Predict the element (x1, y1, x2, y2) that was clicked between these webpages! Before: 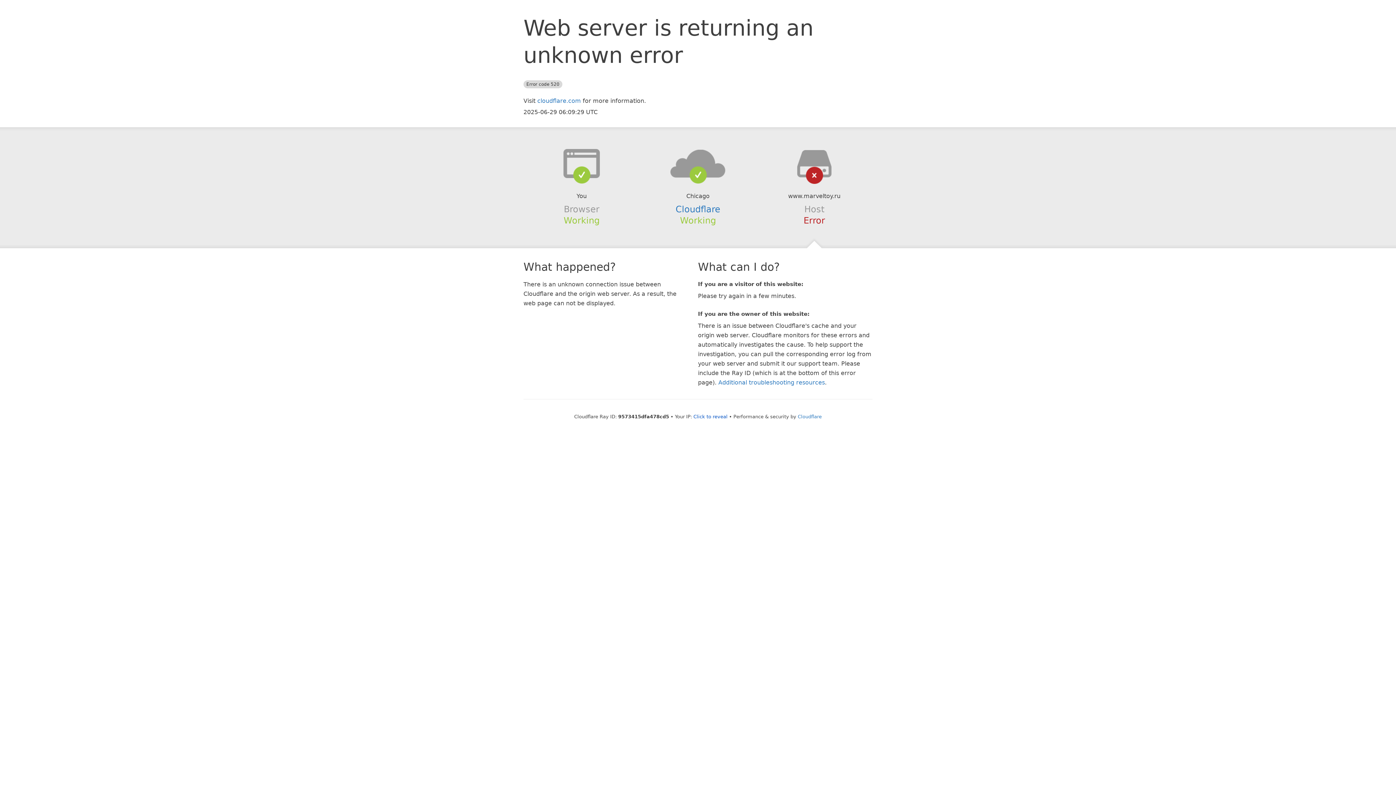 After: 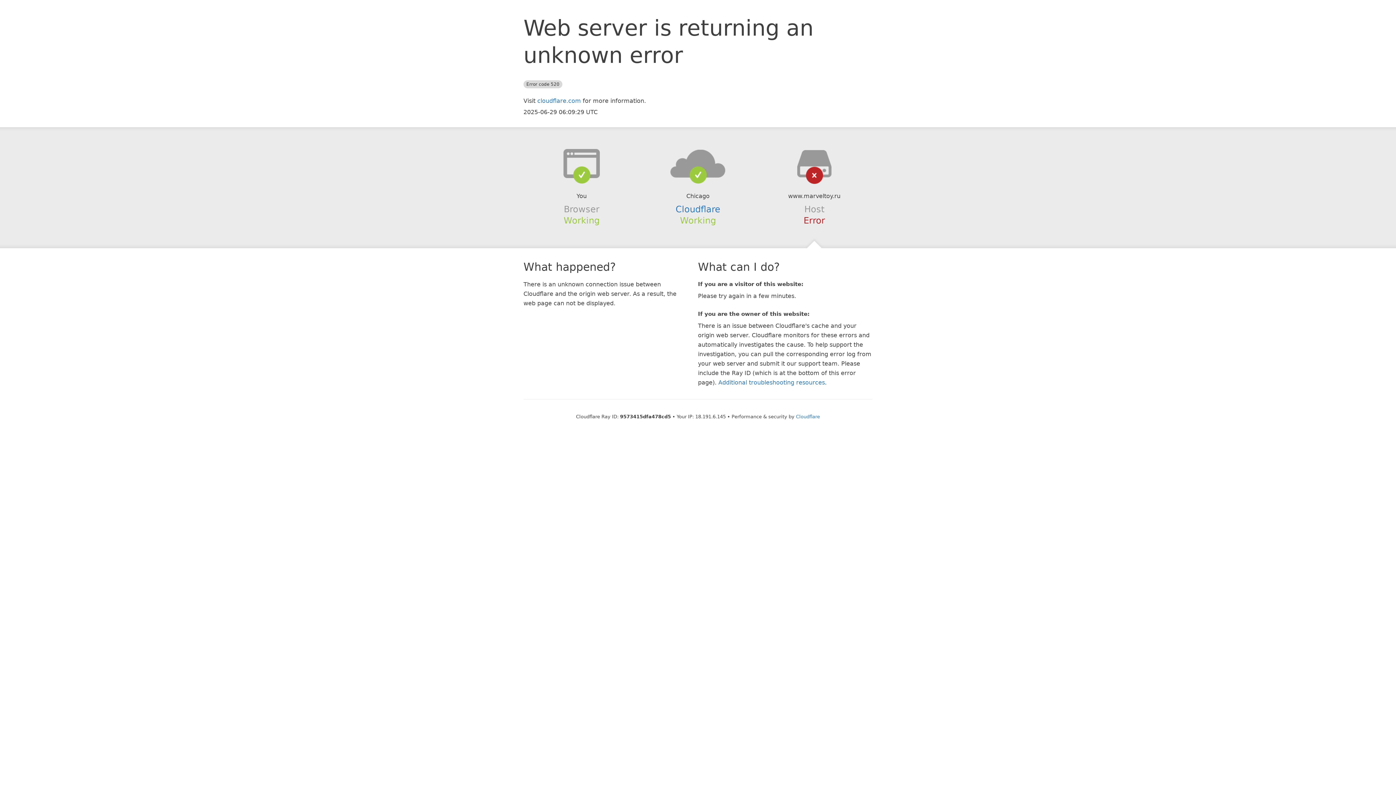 Action: bbox: (693, 414, 727, 419) label: Click to reveal